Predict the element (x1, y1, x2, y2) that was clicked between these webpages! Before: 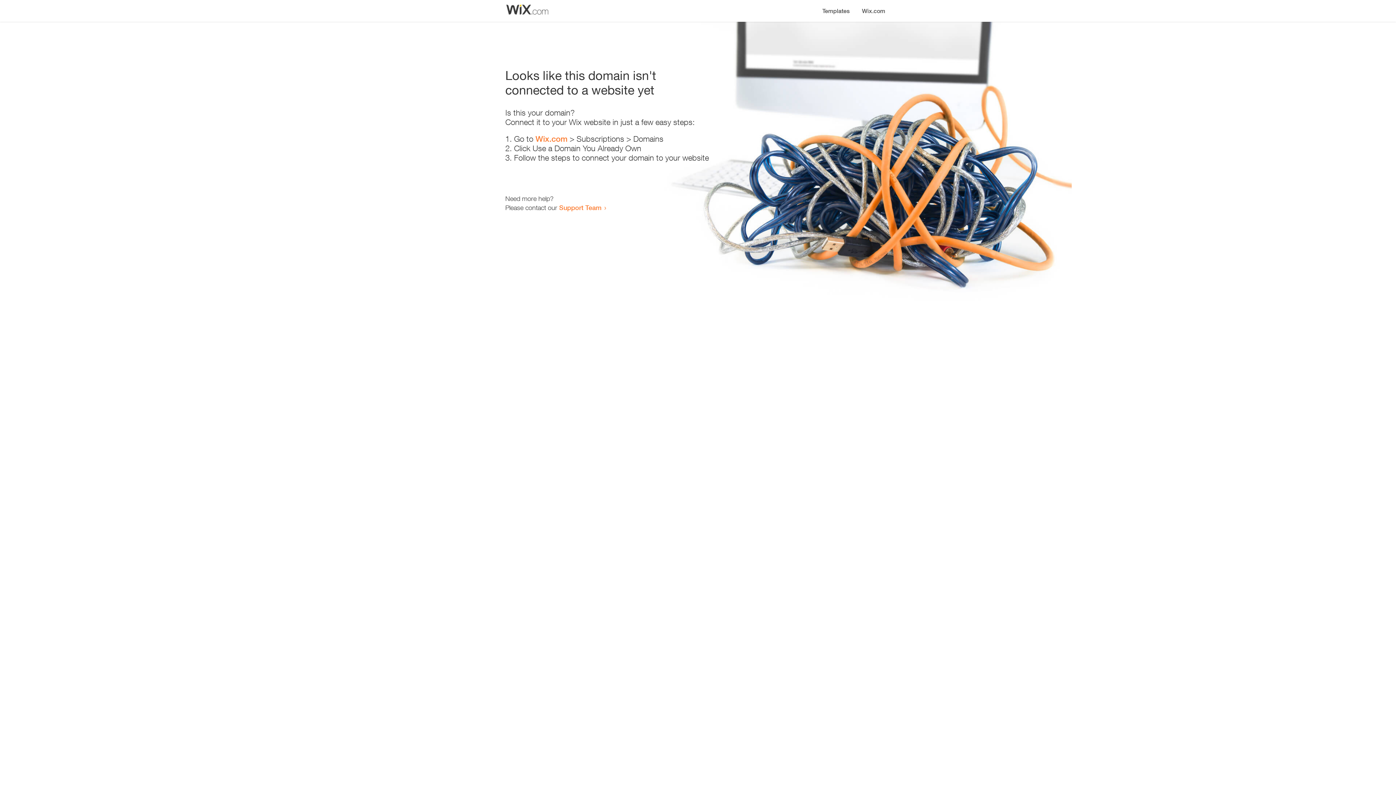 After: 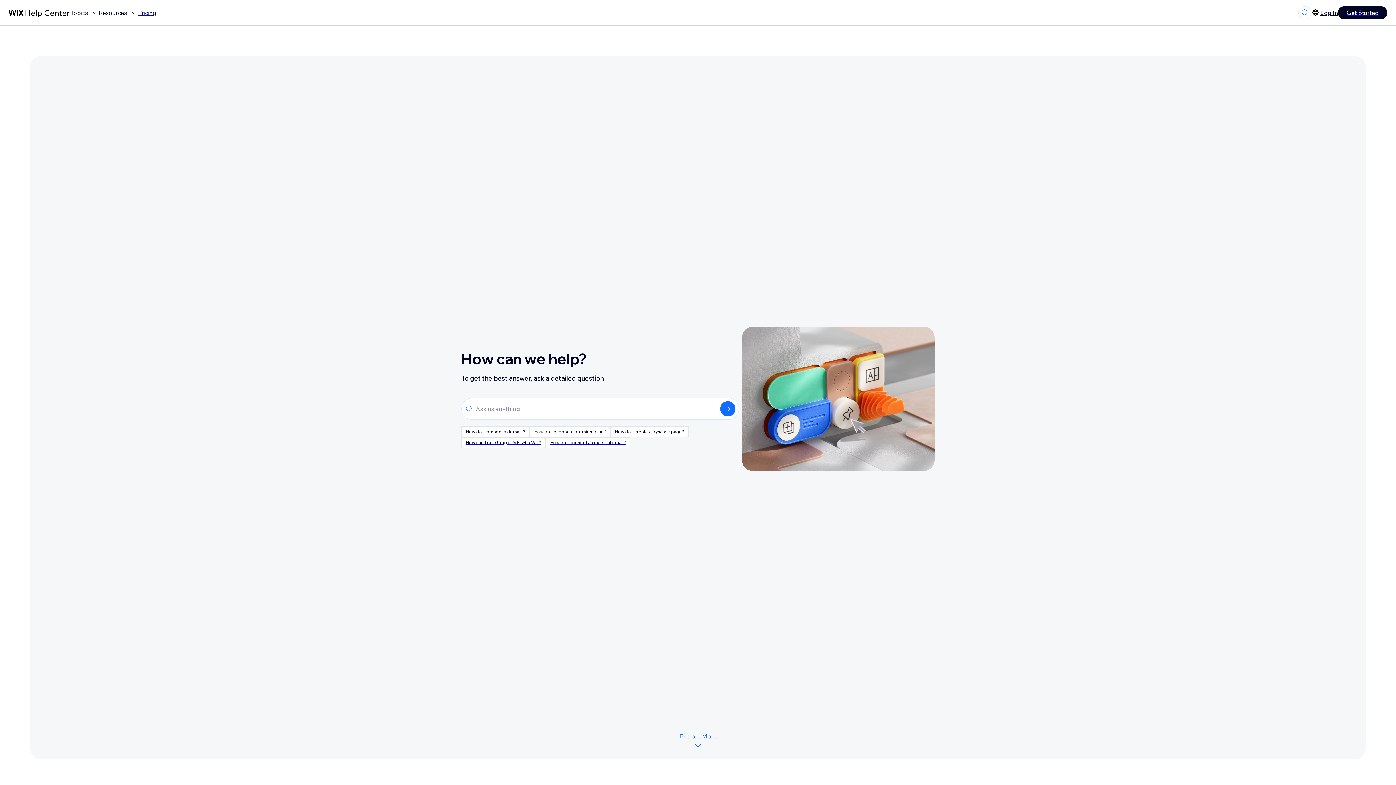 Action: bbox: (559, 203, 601, 211) label: Support Team